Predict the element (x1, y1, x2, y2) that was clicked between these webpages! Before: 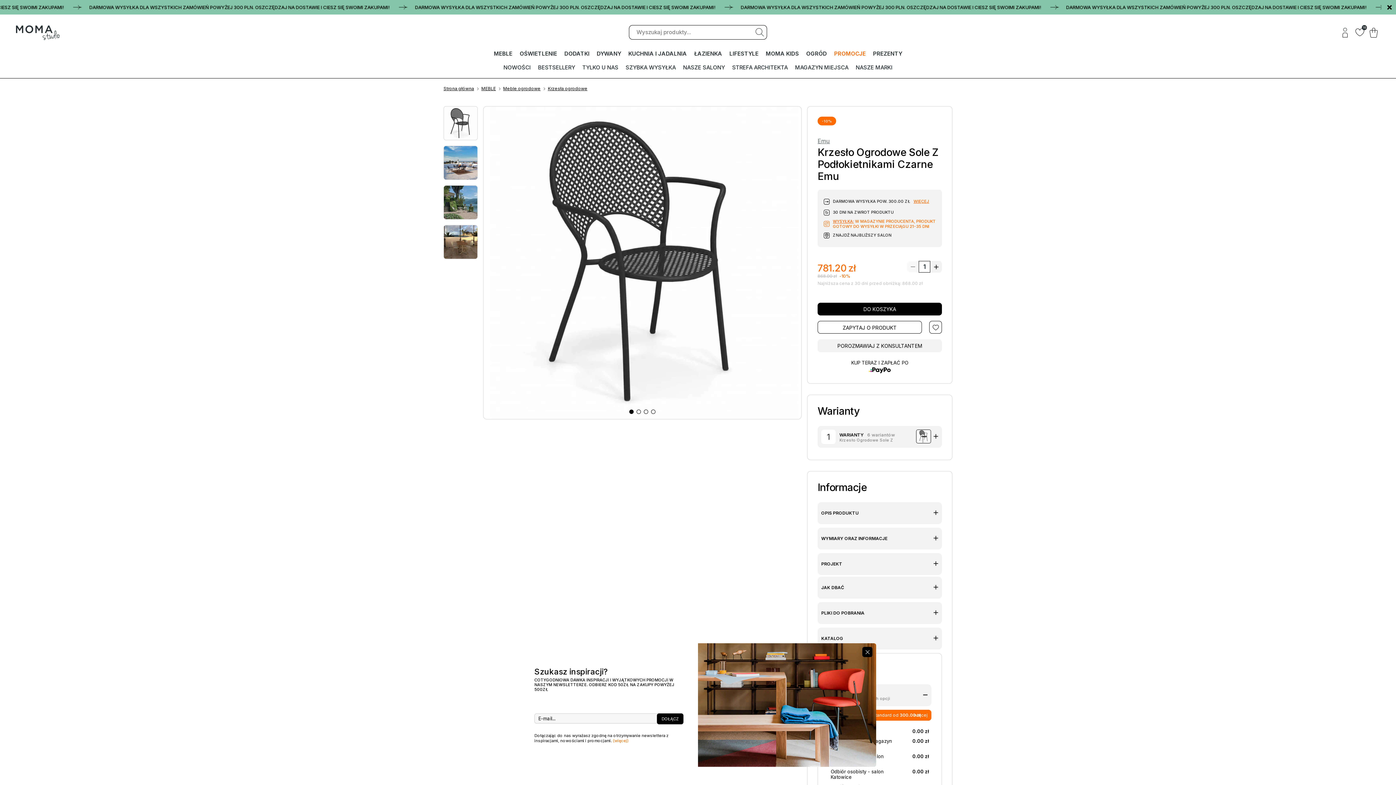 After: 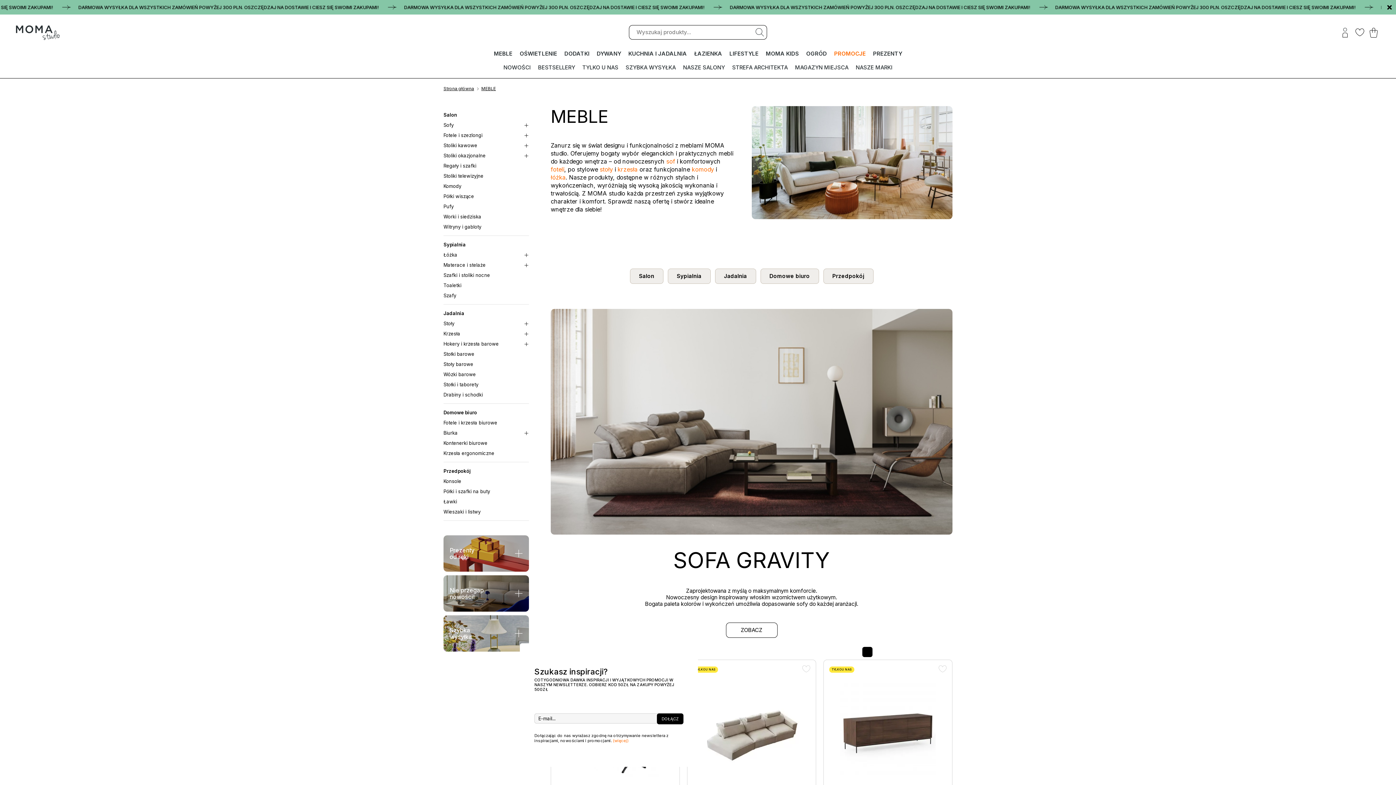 Action: label: MEBLE bbox: (481, 85, 496, 91)